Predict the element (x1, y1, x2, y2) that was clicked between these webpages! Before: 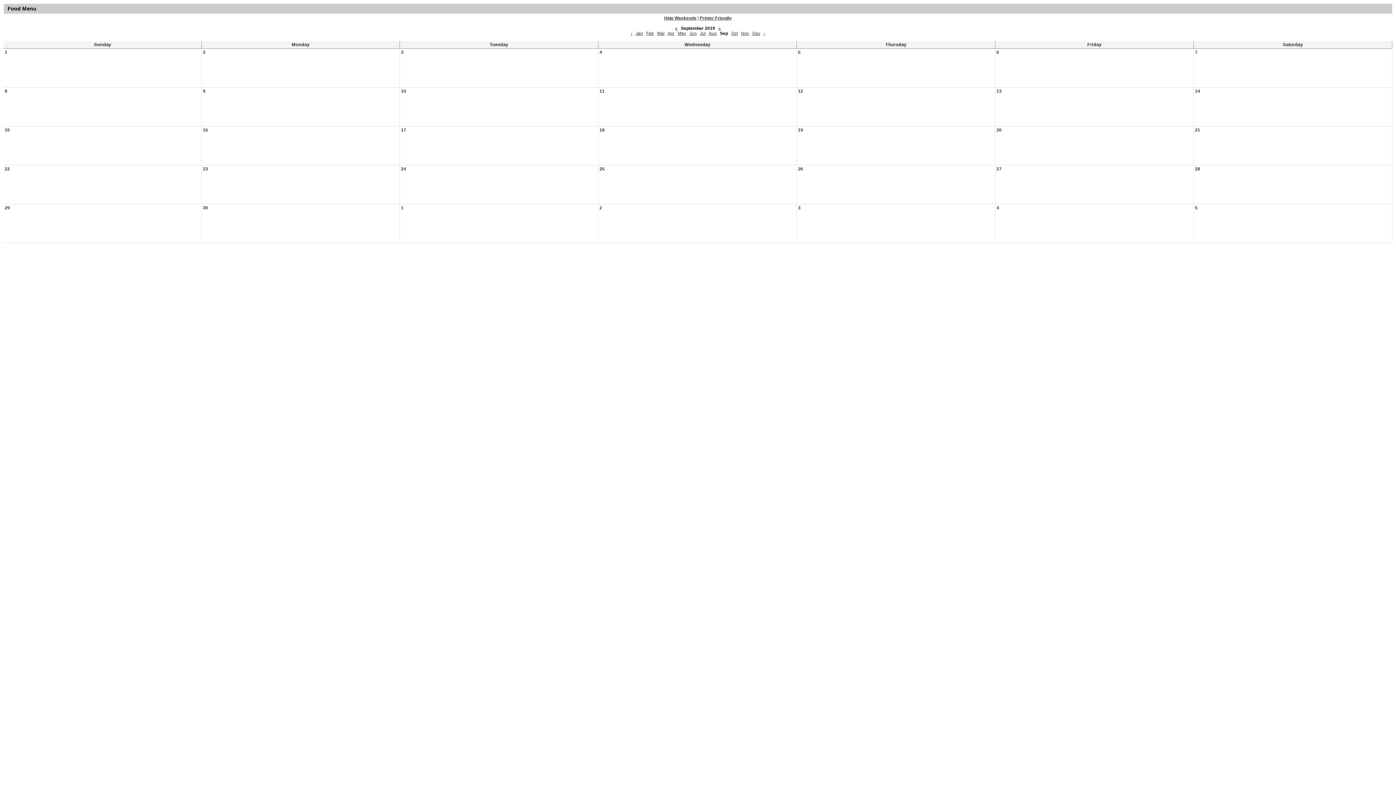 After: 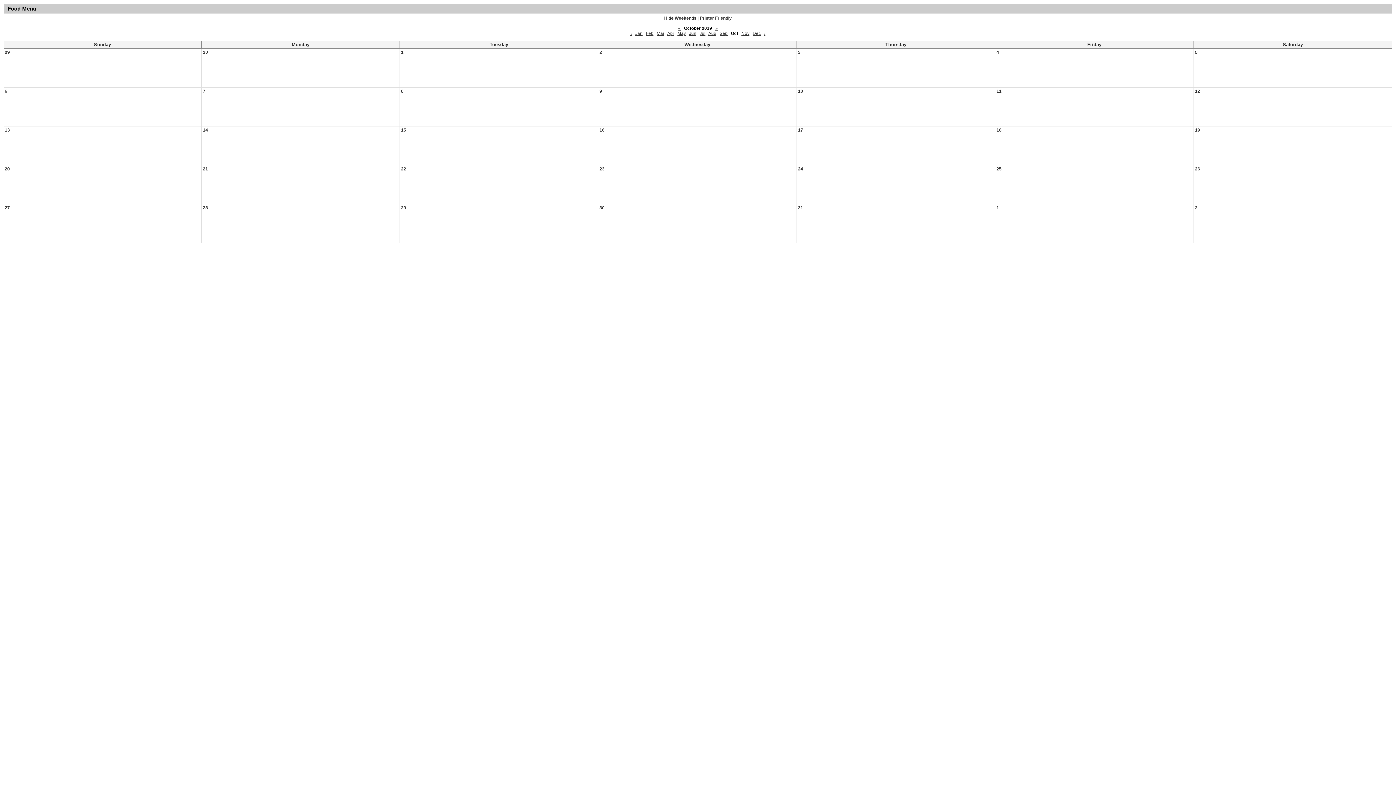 Action: label: Oct bbox: (731, 30, 738, 36)